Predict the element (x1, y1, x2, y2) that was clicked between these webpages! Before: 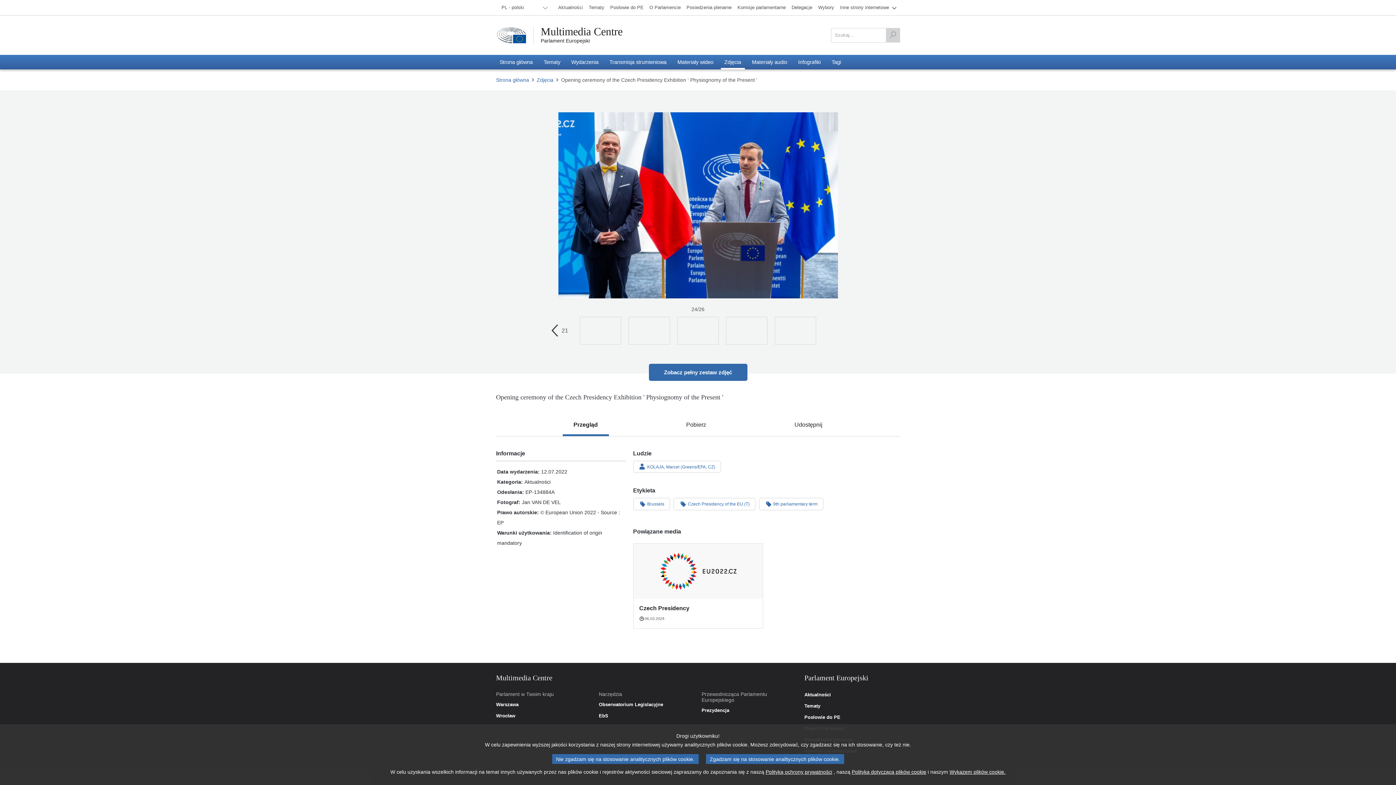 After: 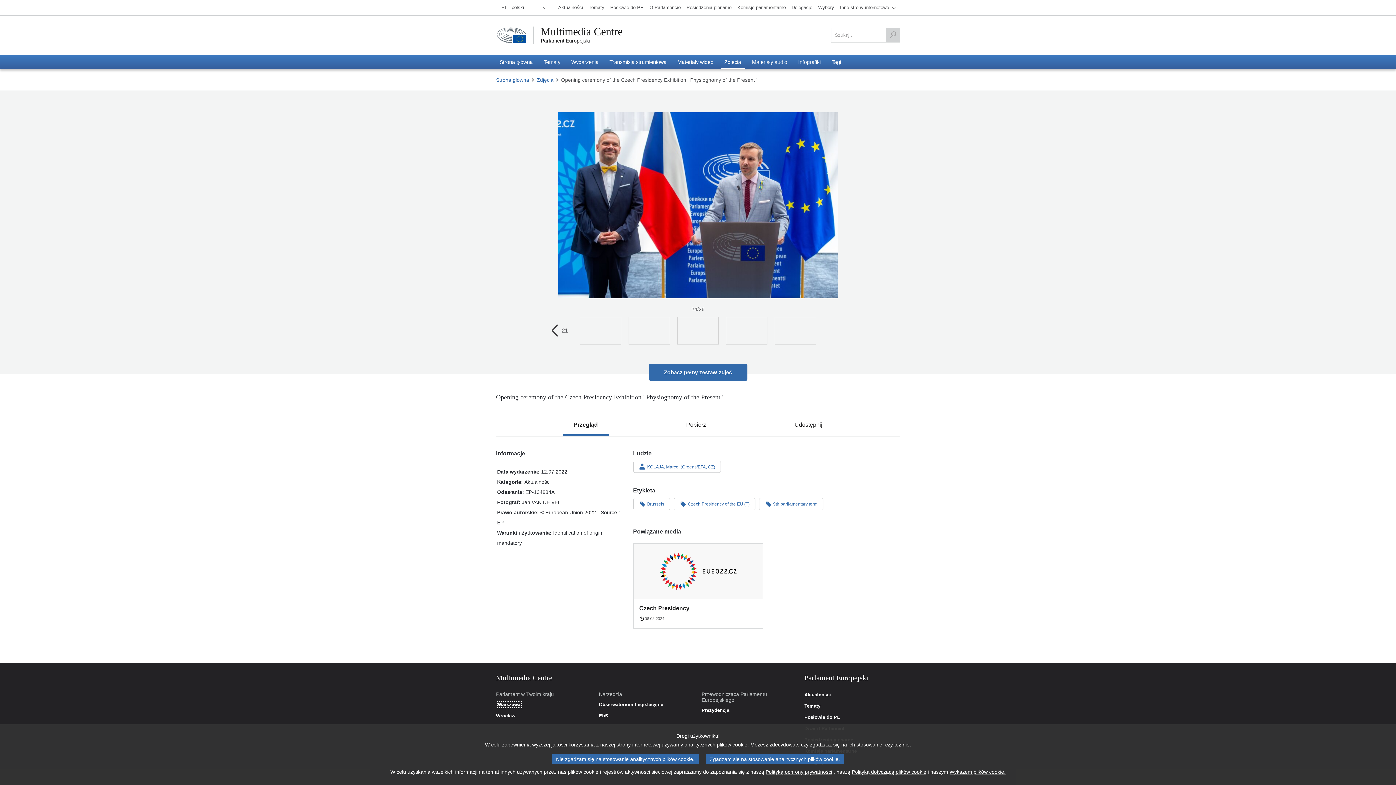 Action: bbox: (496, 702, 518, 707) label: Warszawa